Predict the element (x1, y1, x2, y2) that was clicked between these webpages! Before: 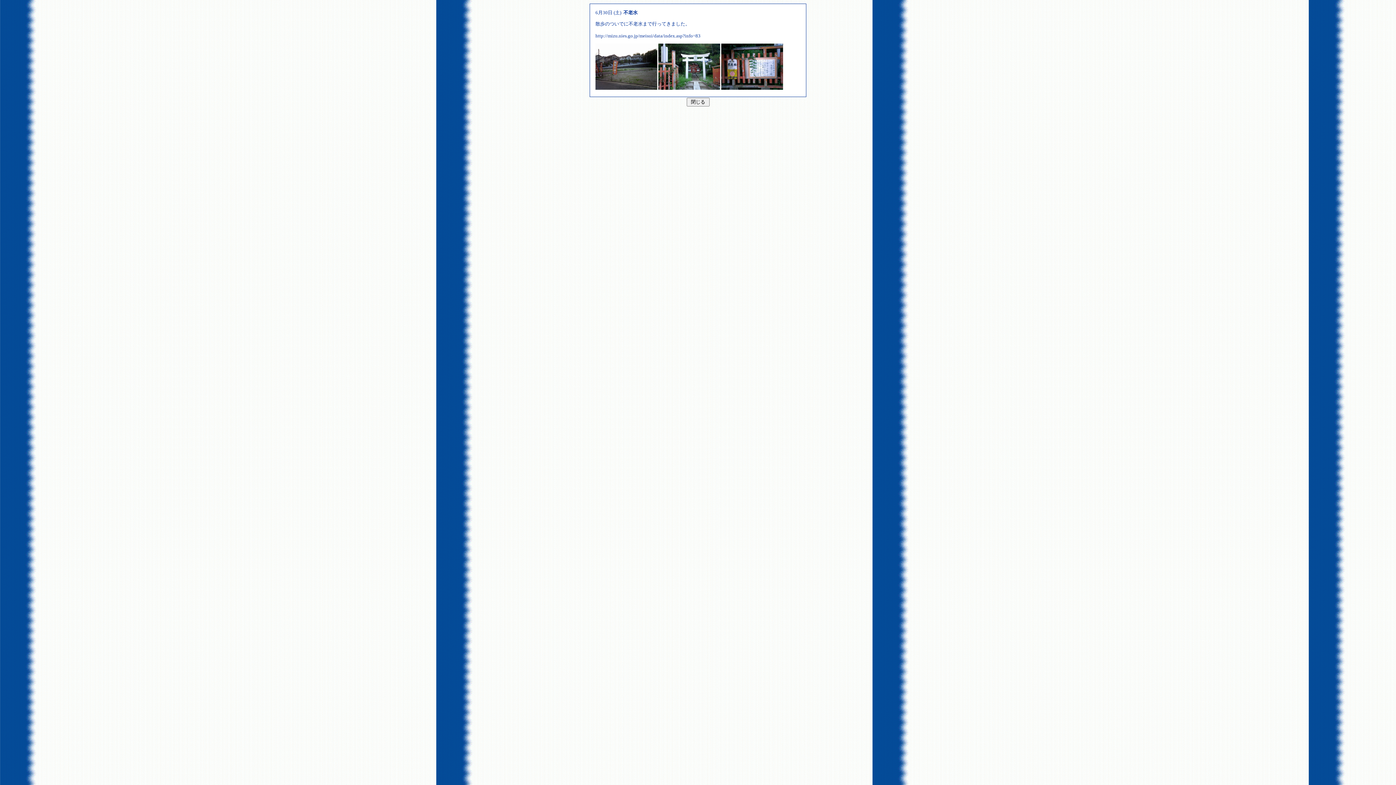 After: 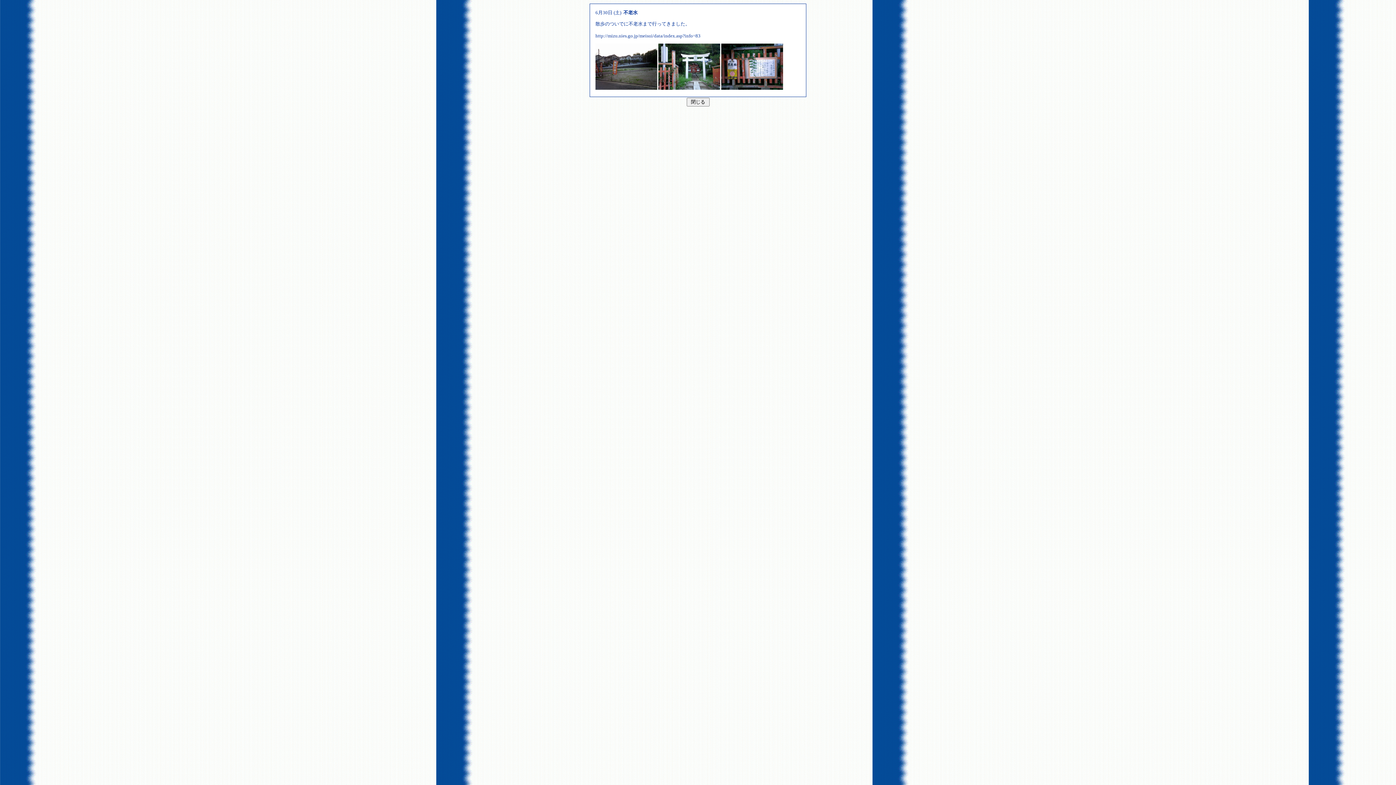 Action: bbox: (595, 85, 657, 90)